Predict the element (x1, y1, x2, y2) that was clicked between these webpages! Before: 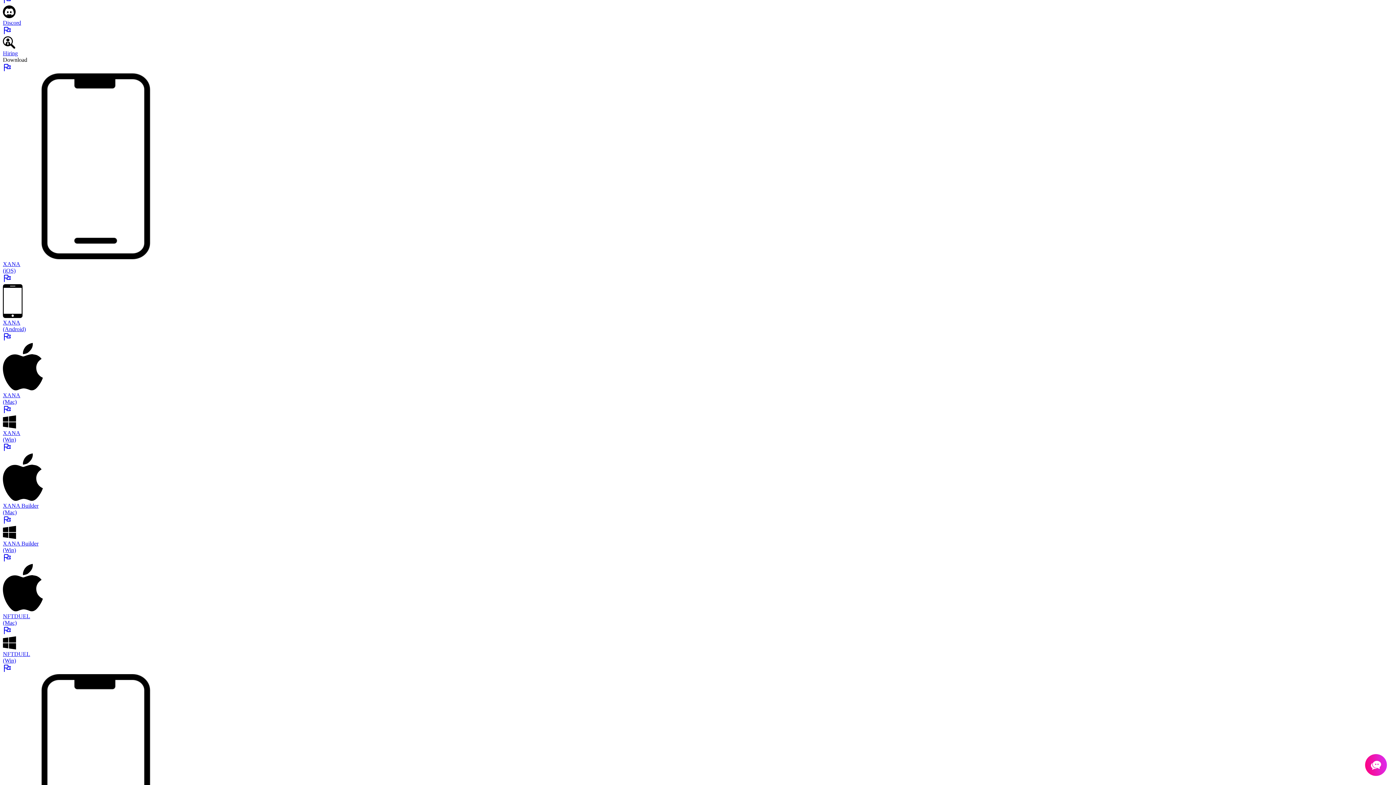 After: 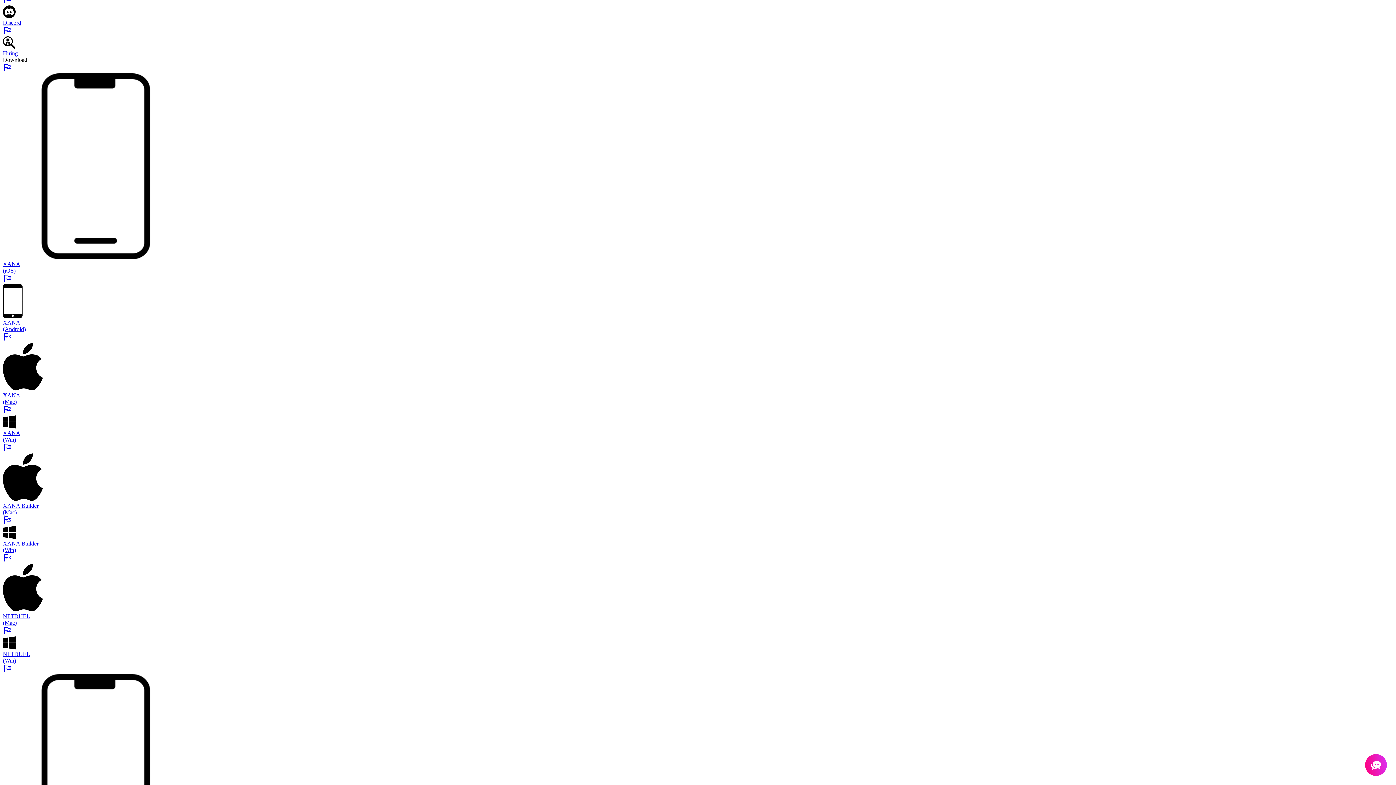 Action: label: XANA Builder
(Mac) bbox: (2, 443, 1393, 516)